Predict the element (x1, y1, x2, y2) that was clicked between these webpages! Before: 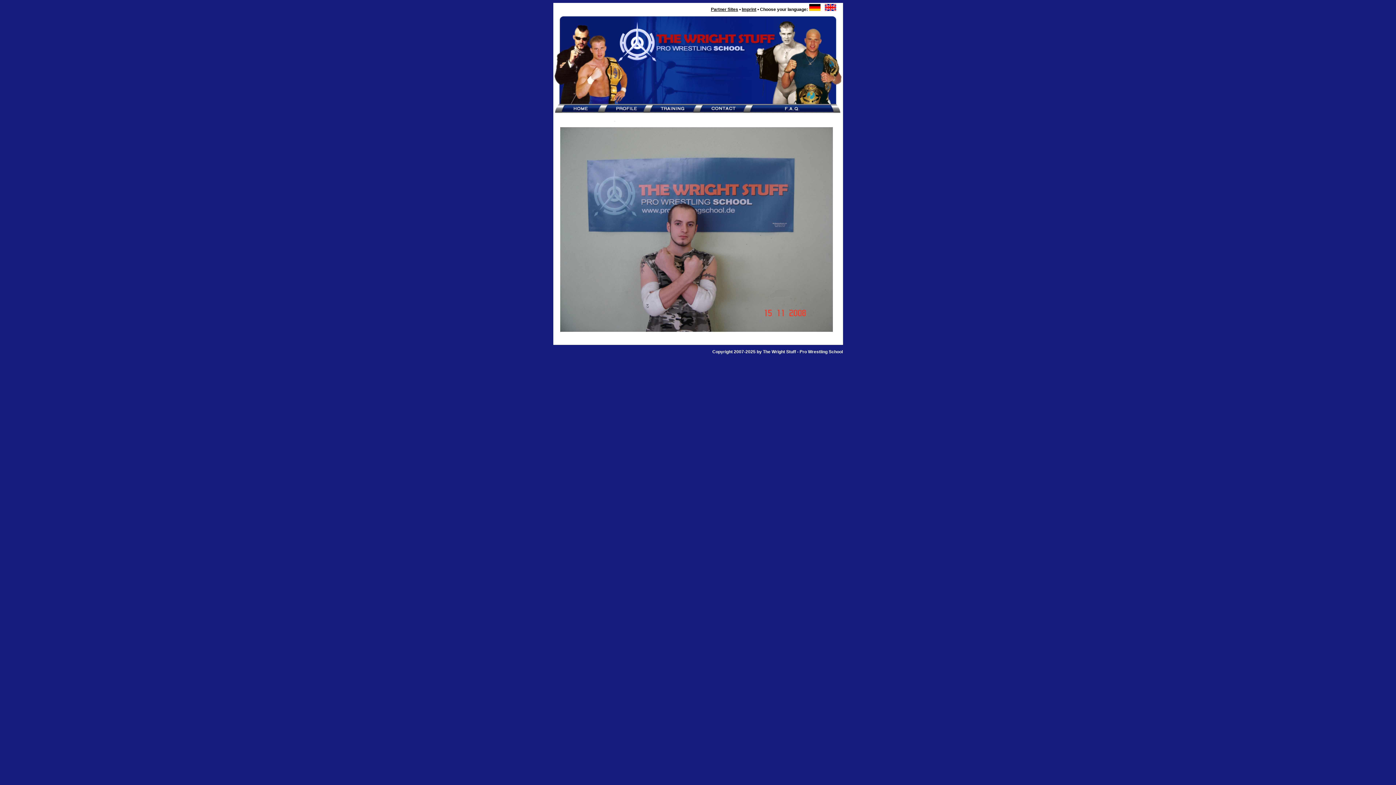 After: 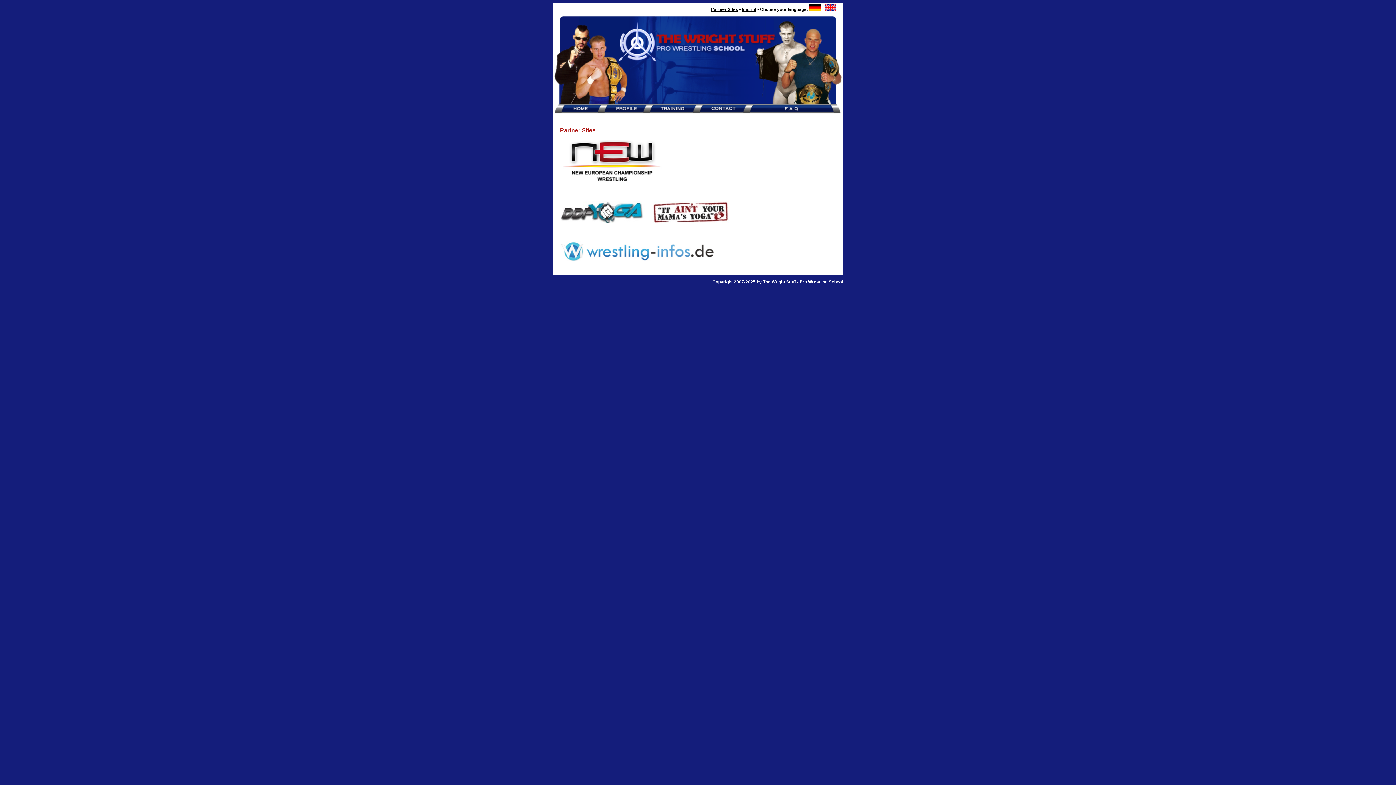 Action: bbox: (711, 6, 738, 12) label: Partner Sites